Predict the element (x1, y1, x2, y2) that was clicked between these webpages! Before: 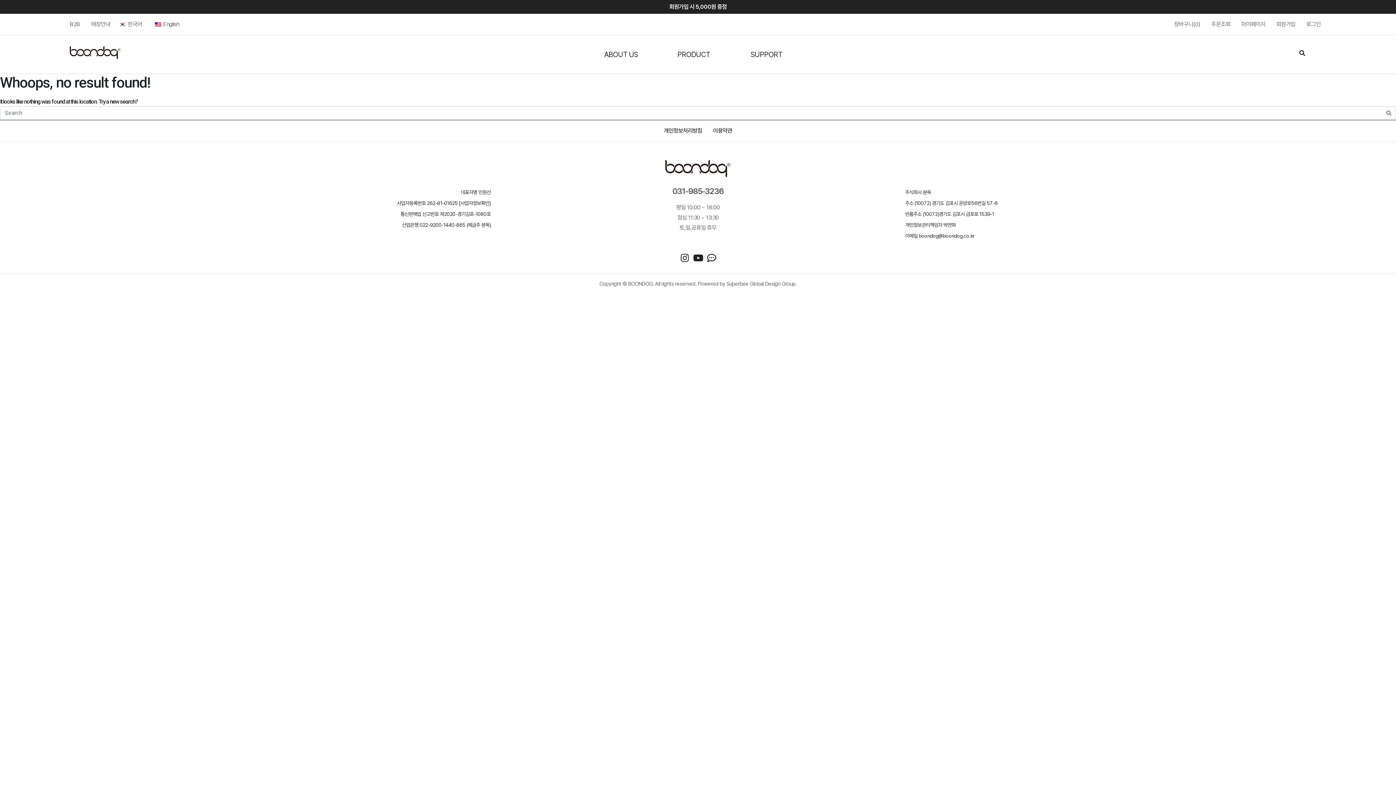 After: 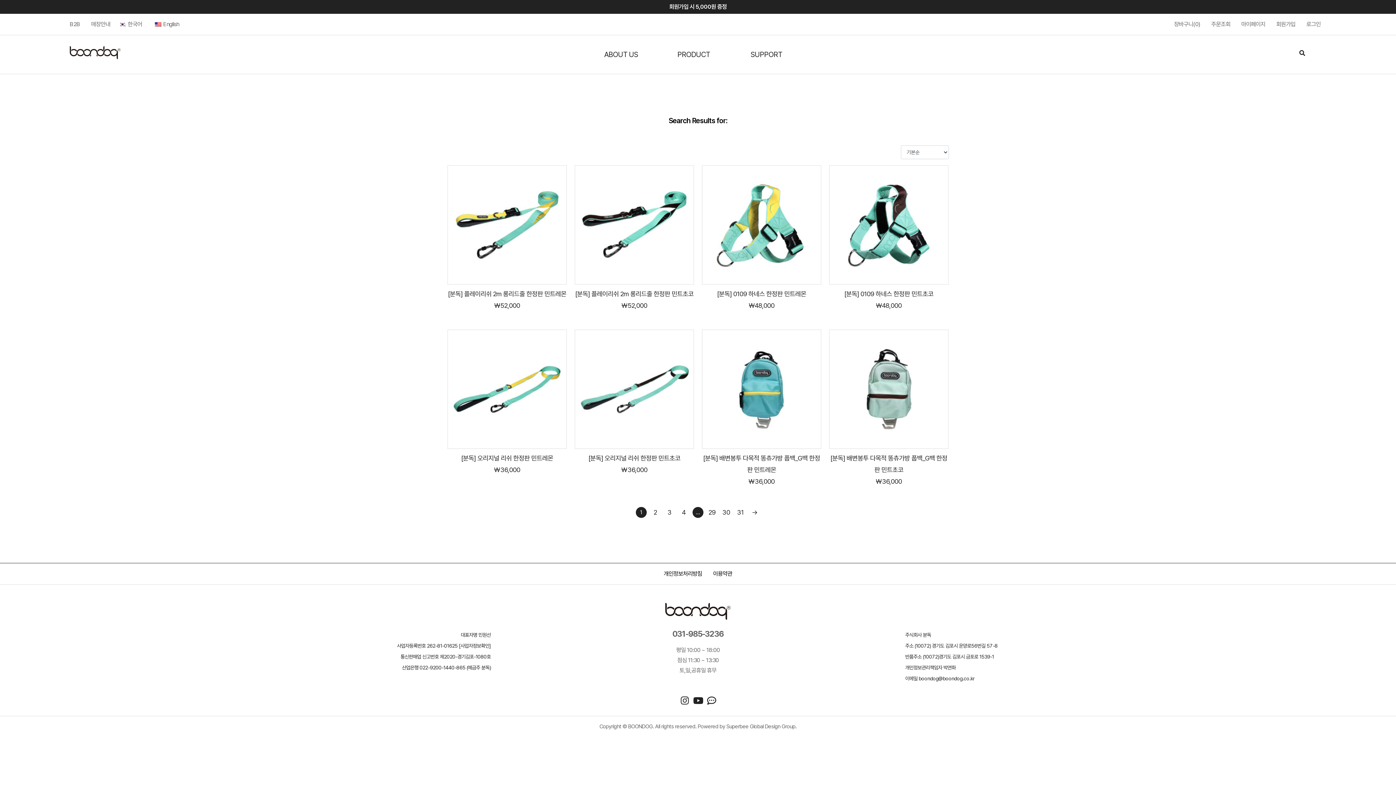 Action: bbox: (1381, 106, 1396, 120)